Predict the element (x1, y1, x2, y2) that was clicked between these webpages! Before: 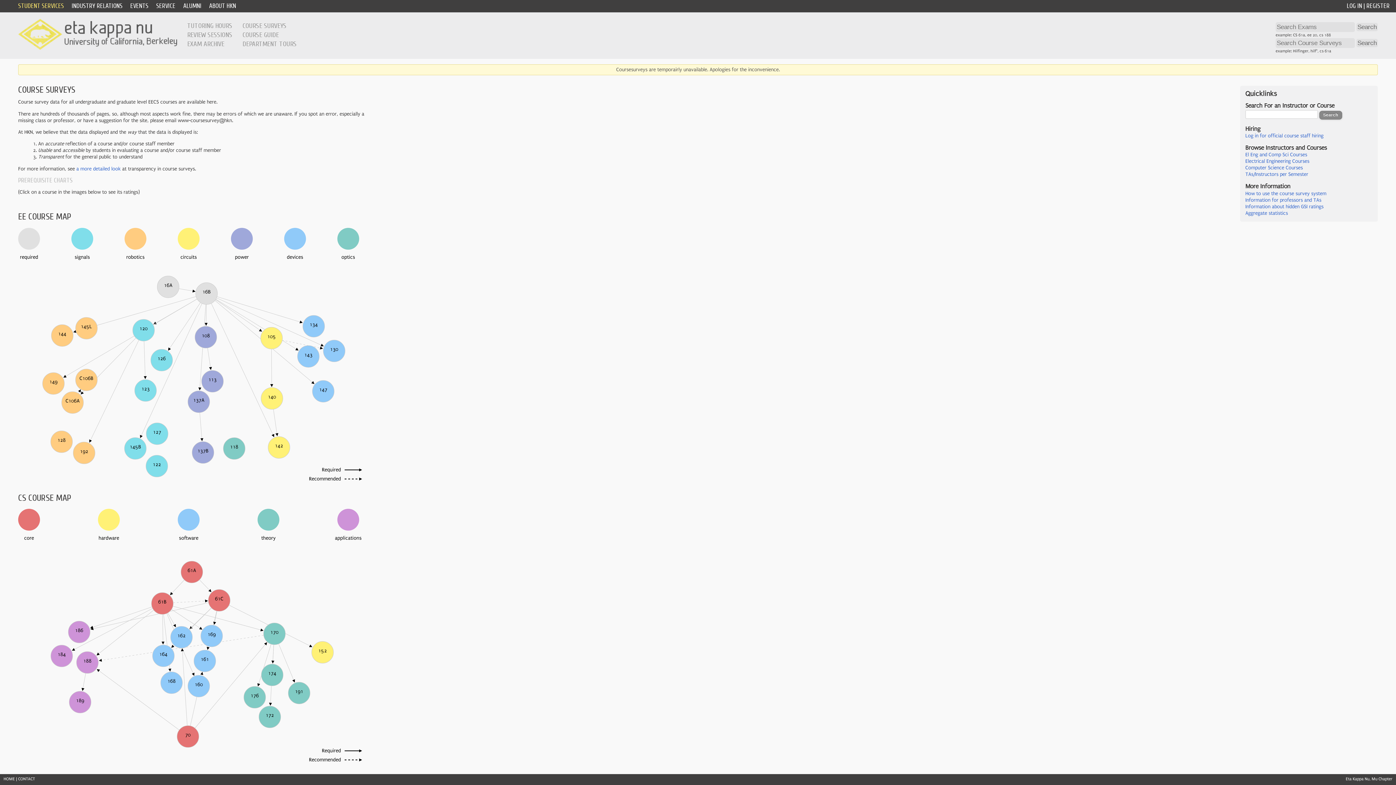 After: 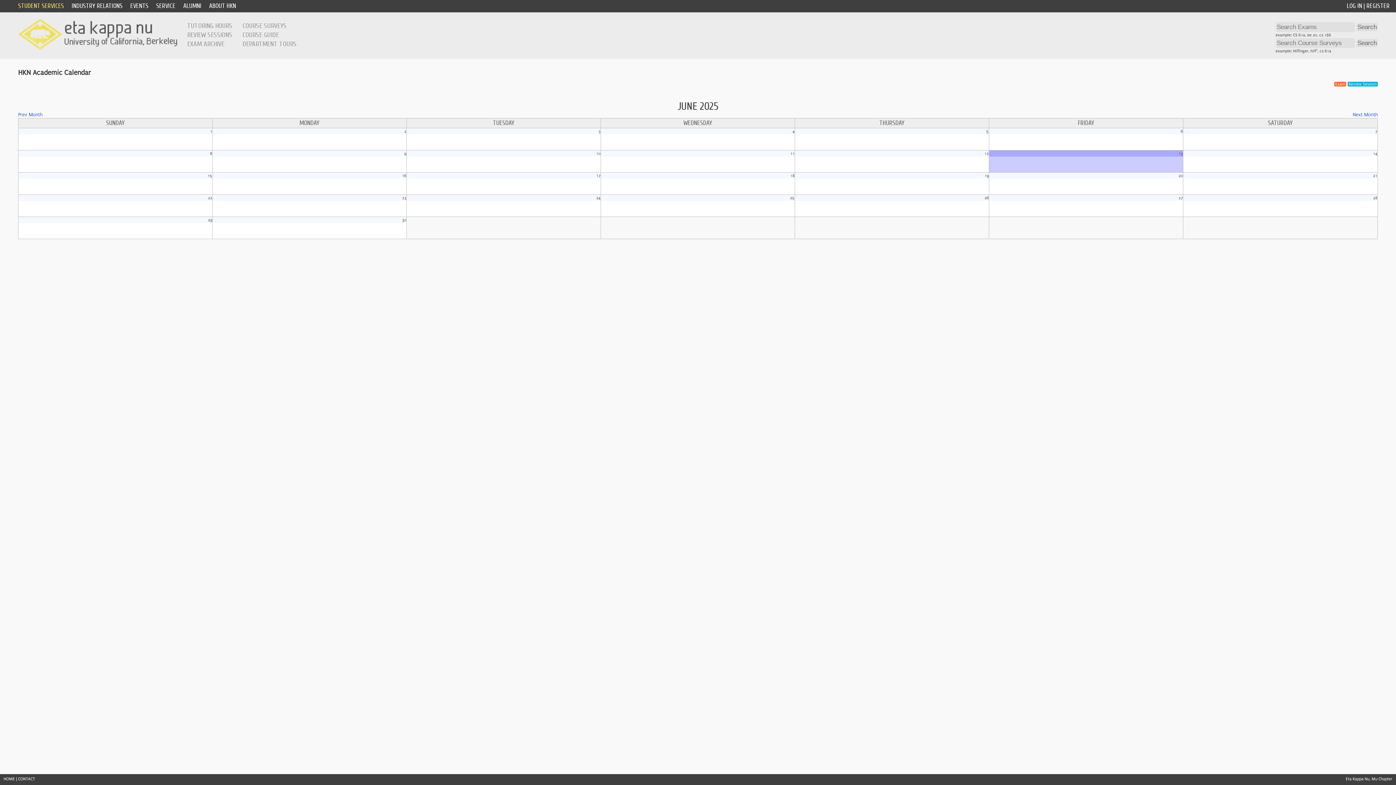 Action: label: REVIEW SESSIONS bbox: (187, 30, 232, 38)